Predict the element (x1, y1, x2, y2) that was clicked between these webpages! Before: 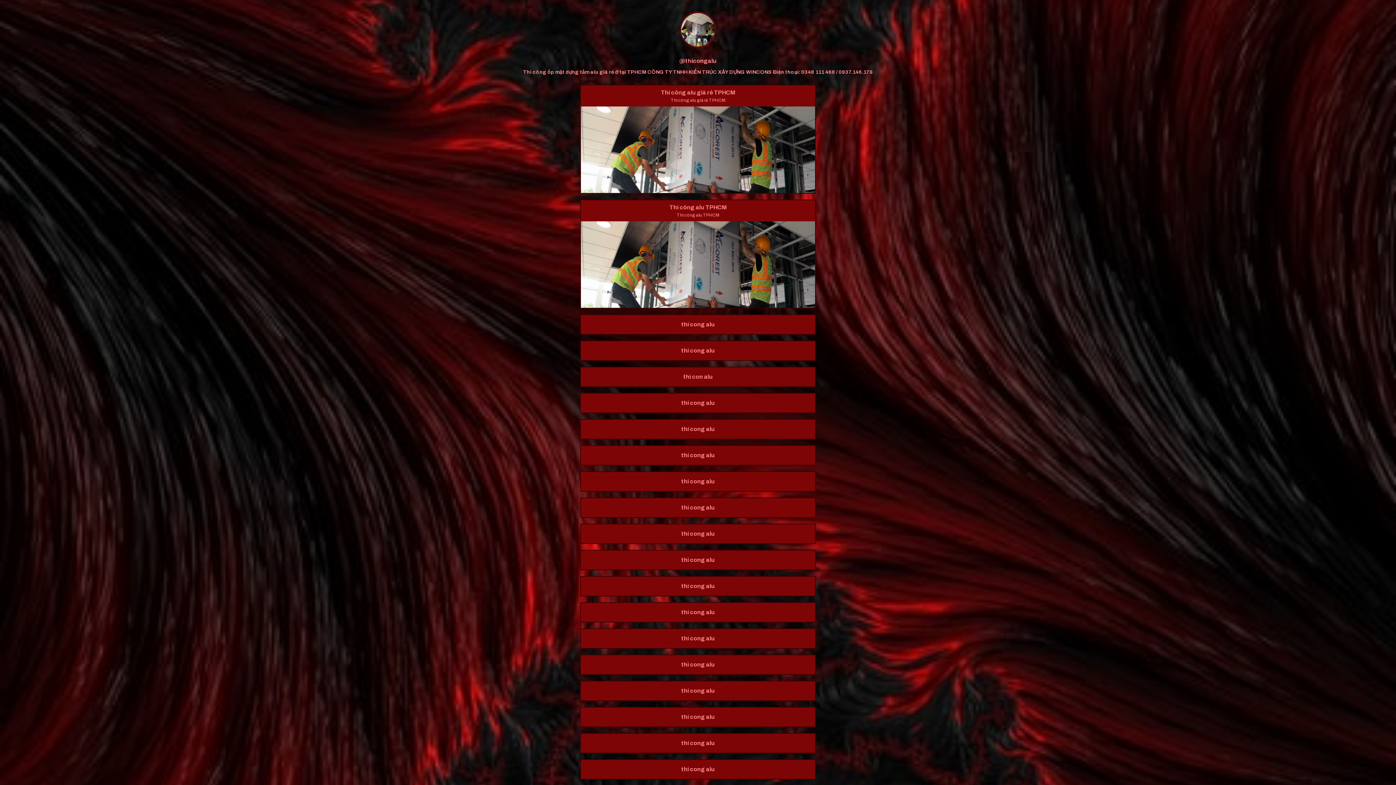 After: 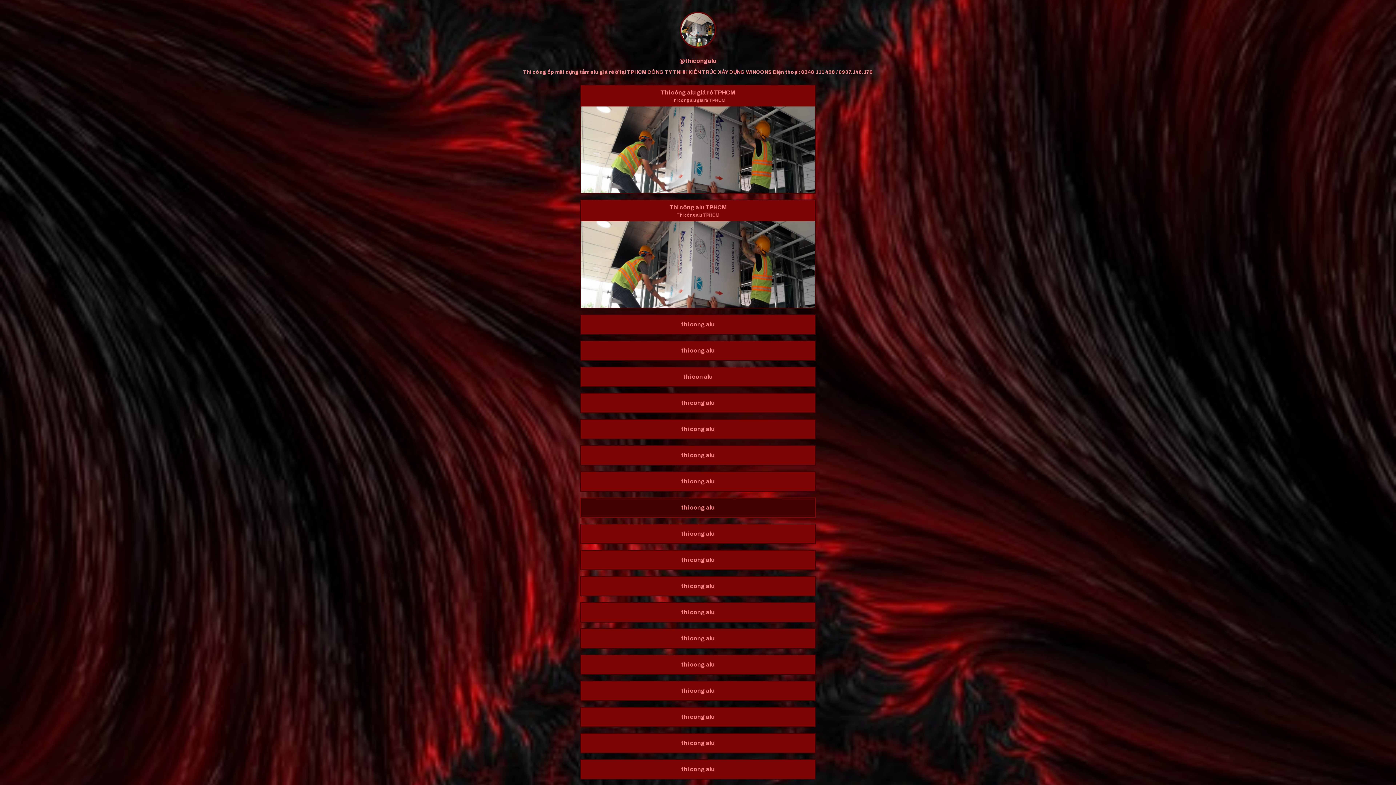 Action: label: thi cong alu bbox: (580, 497, 816, 518)